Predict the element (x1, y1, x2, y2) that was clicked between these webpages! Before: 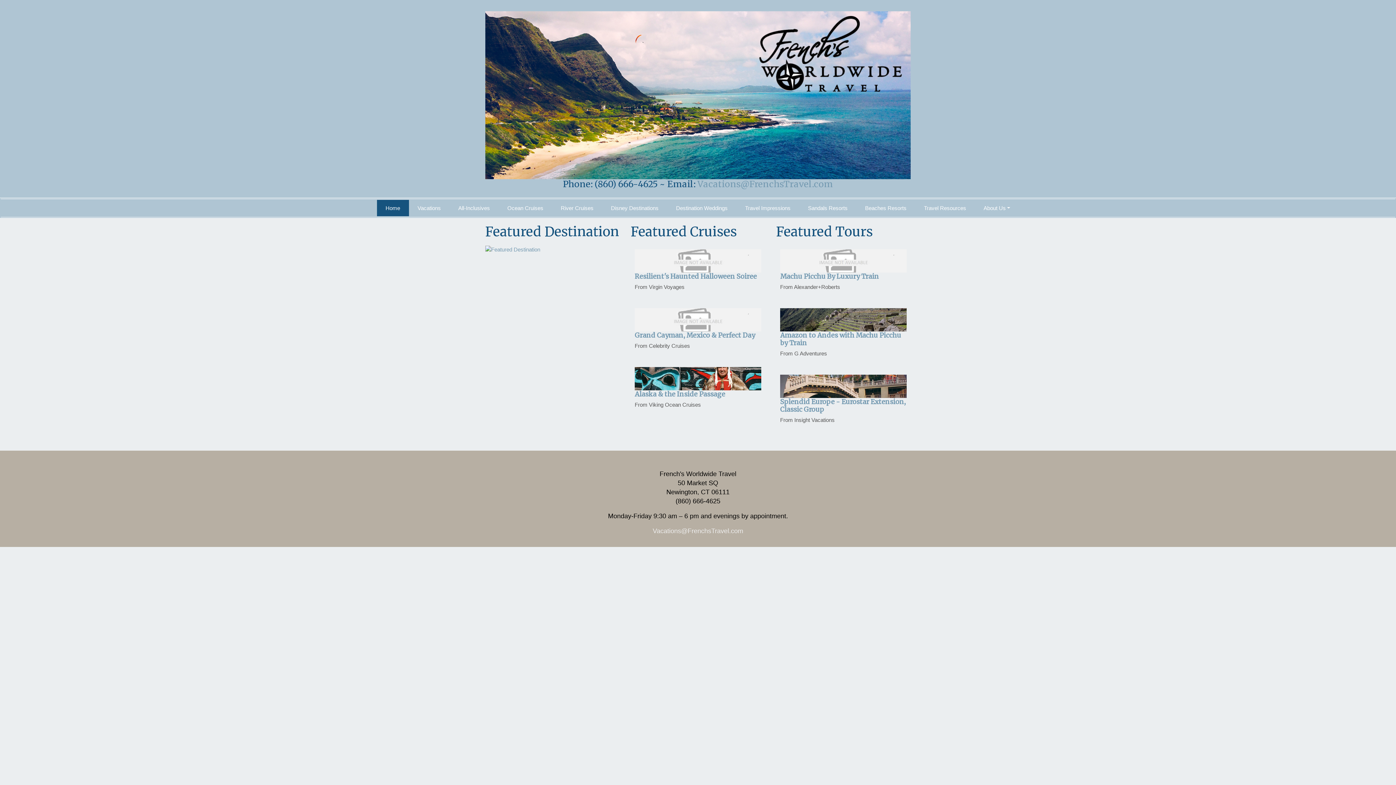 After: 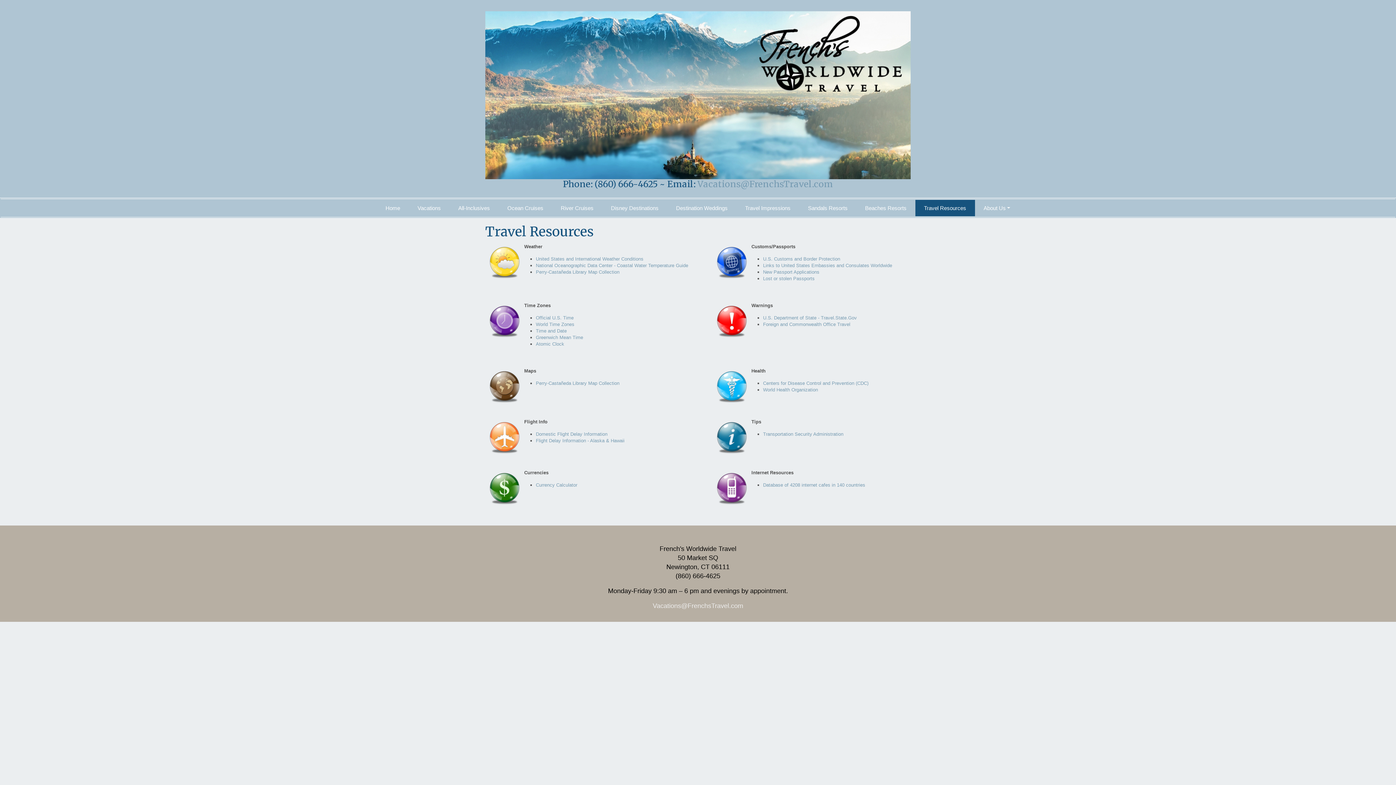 Action: bbox: (915, 199, 975, 216) label: Travel Resources